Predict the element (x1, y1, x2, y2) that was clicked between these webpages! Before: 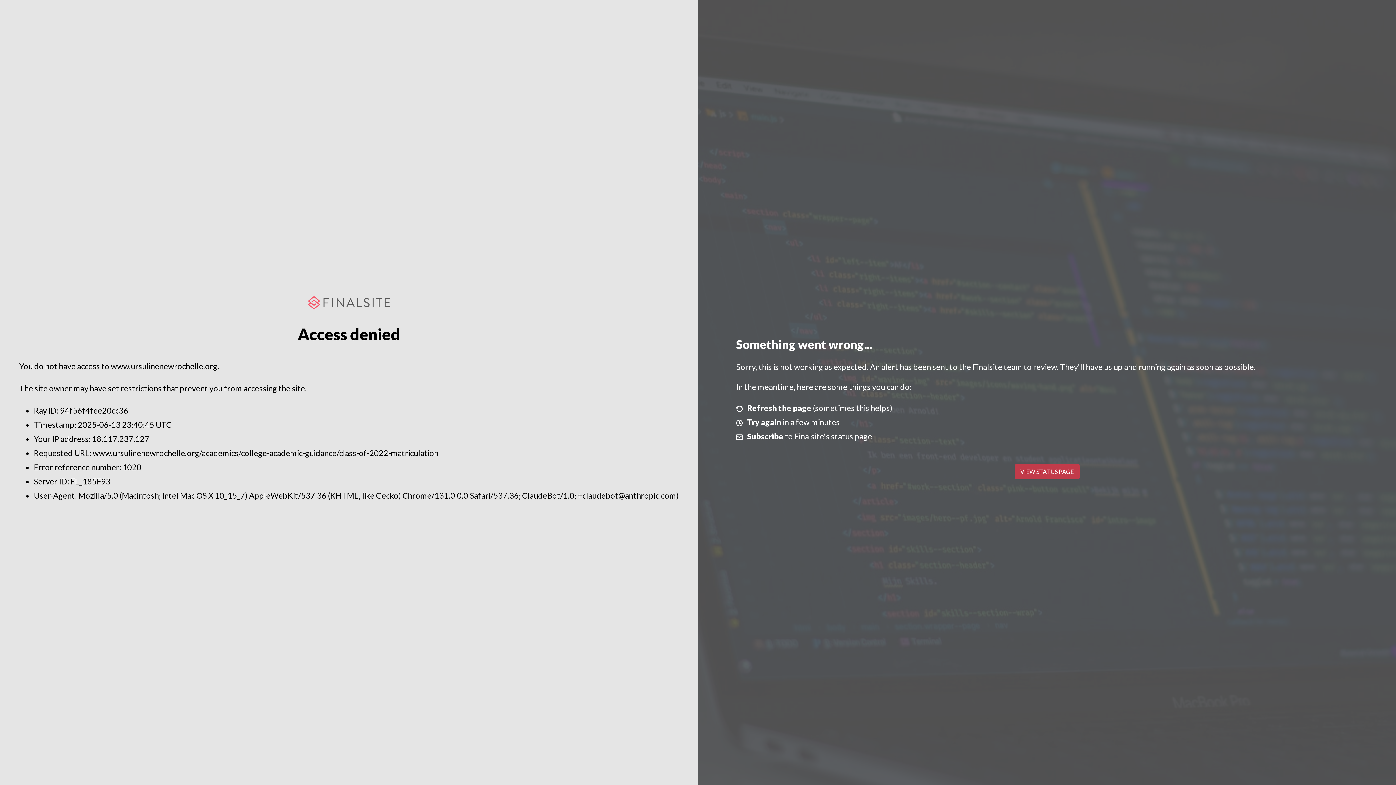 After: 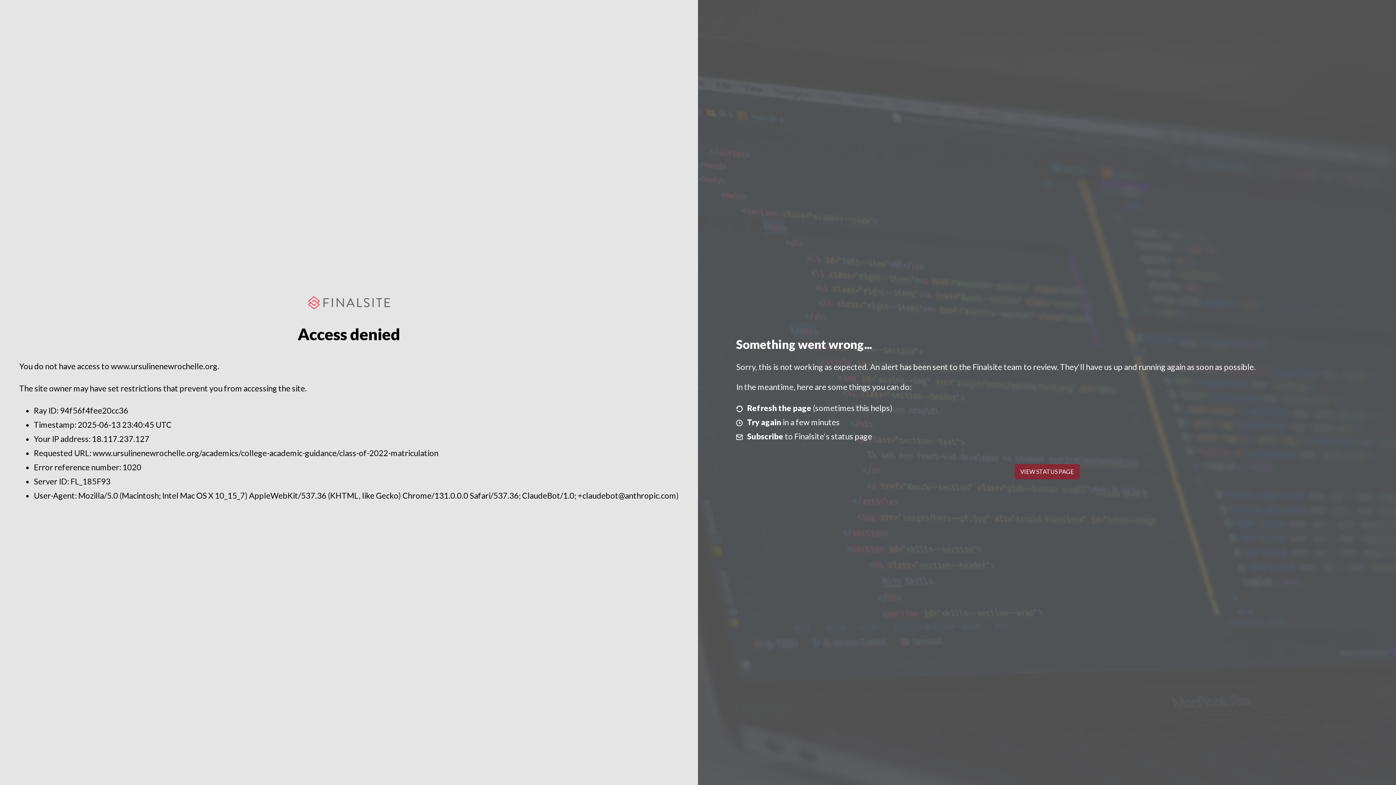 Action: bbox: (1014, 464, 1079, 479) label: VIEW STATUS PAGE